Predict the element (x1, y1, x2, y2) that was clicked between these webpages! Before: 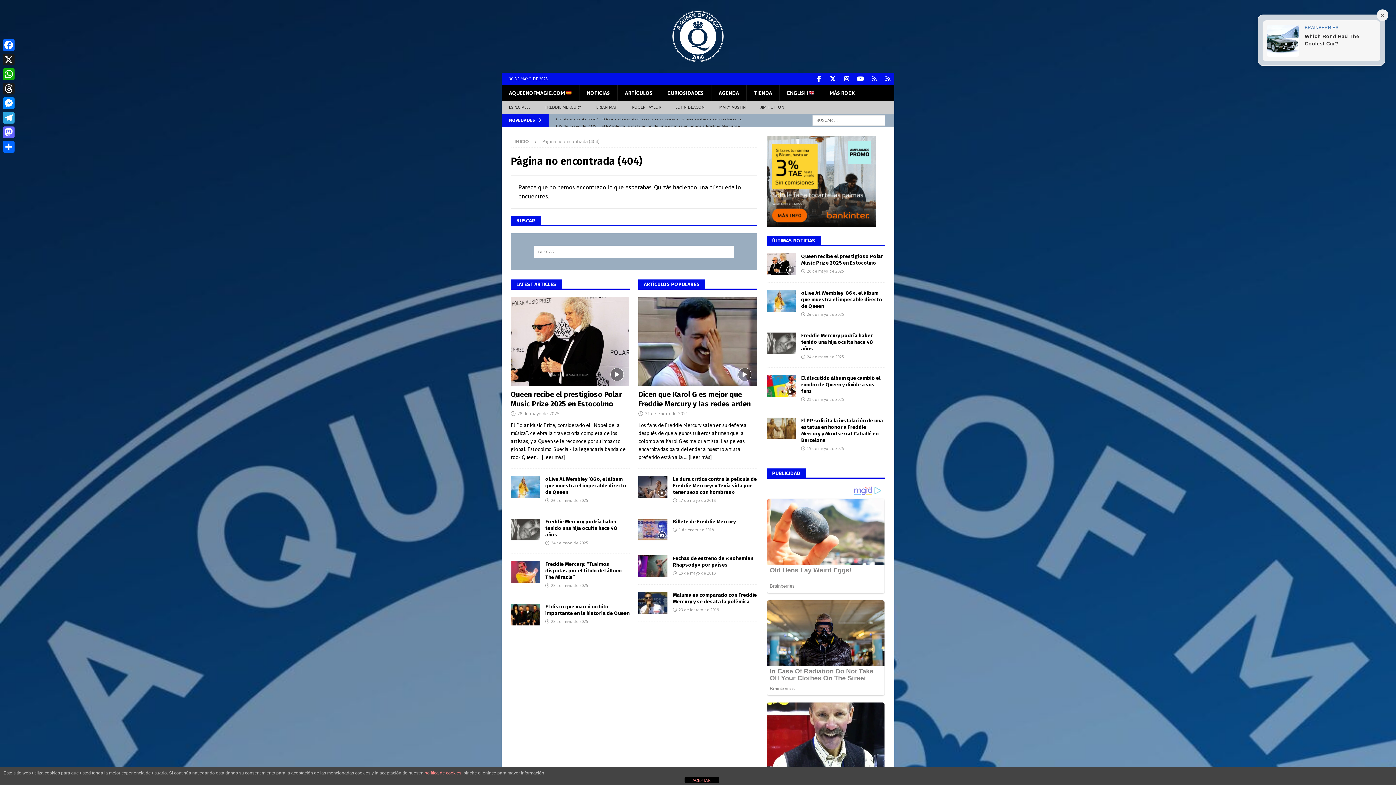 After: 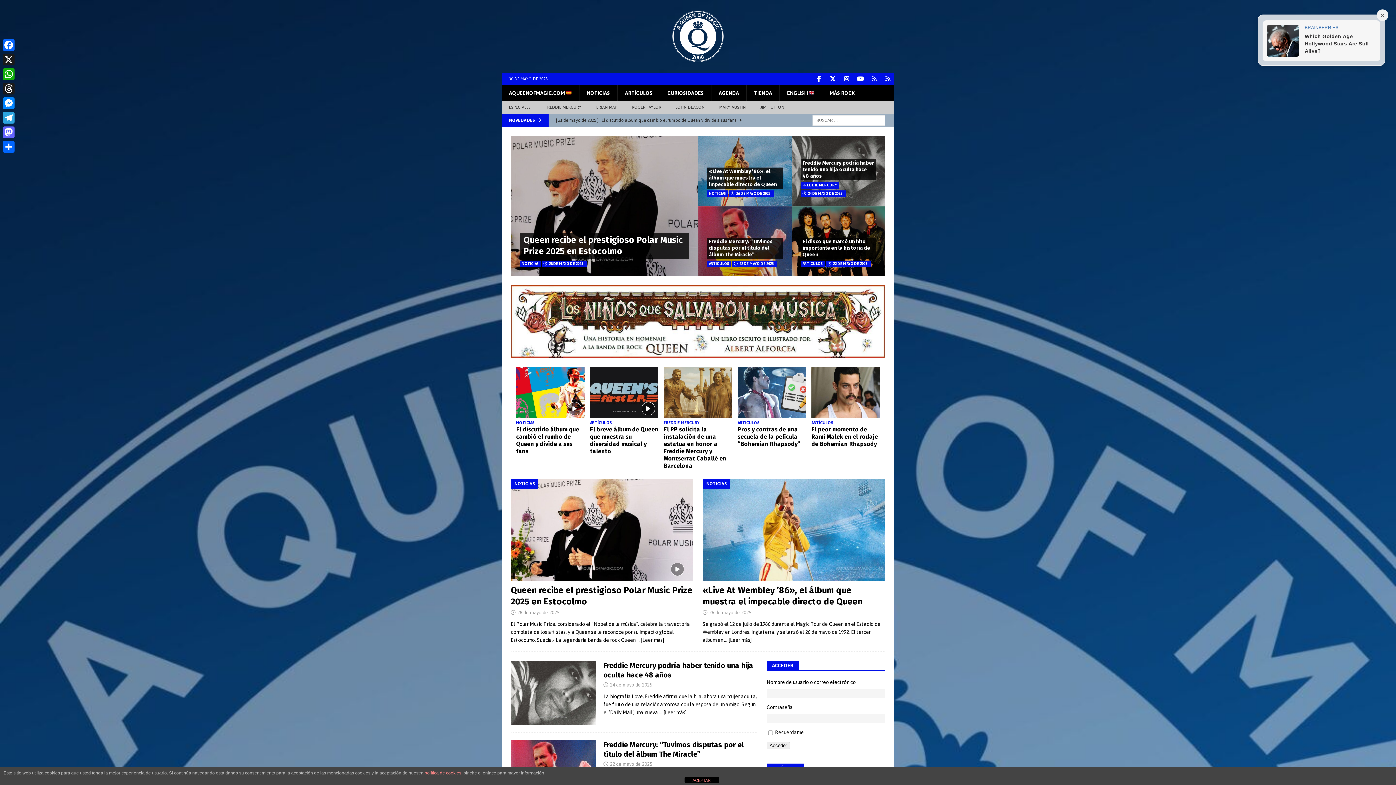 Action: label: AQUEENOFMAGIC.COM  bbox: (501, 85, 579, 100)